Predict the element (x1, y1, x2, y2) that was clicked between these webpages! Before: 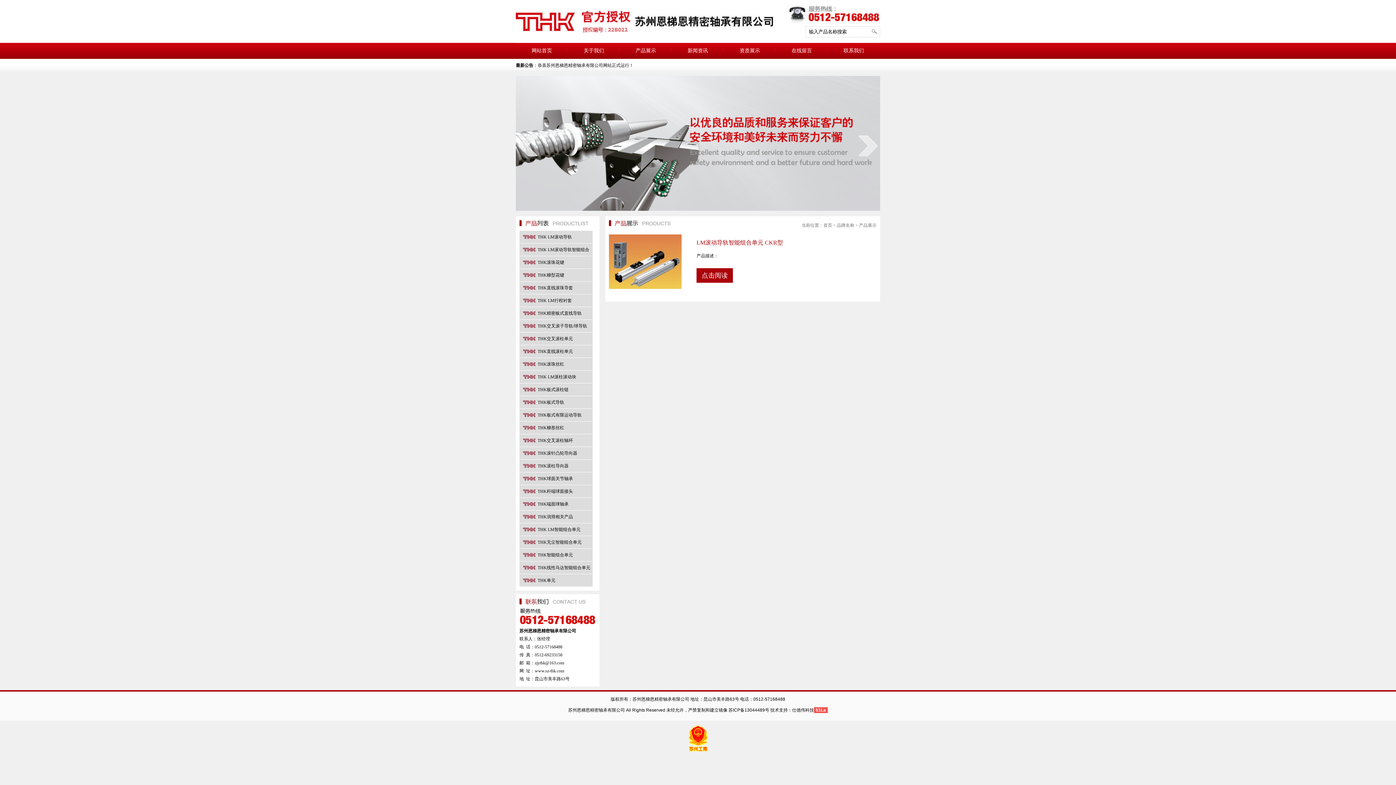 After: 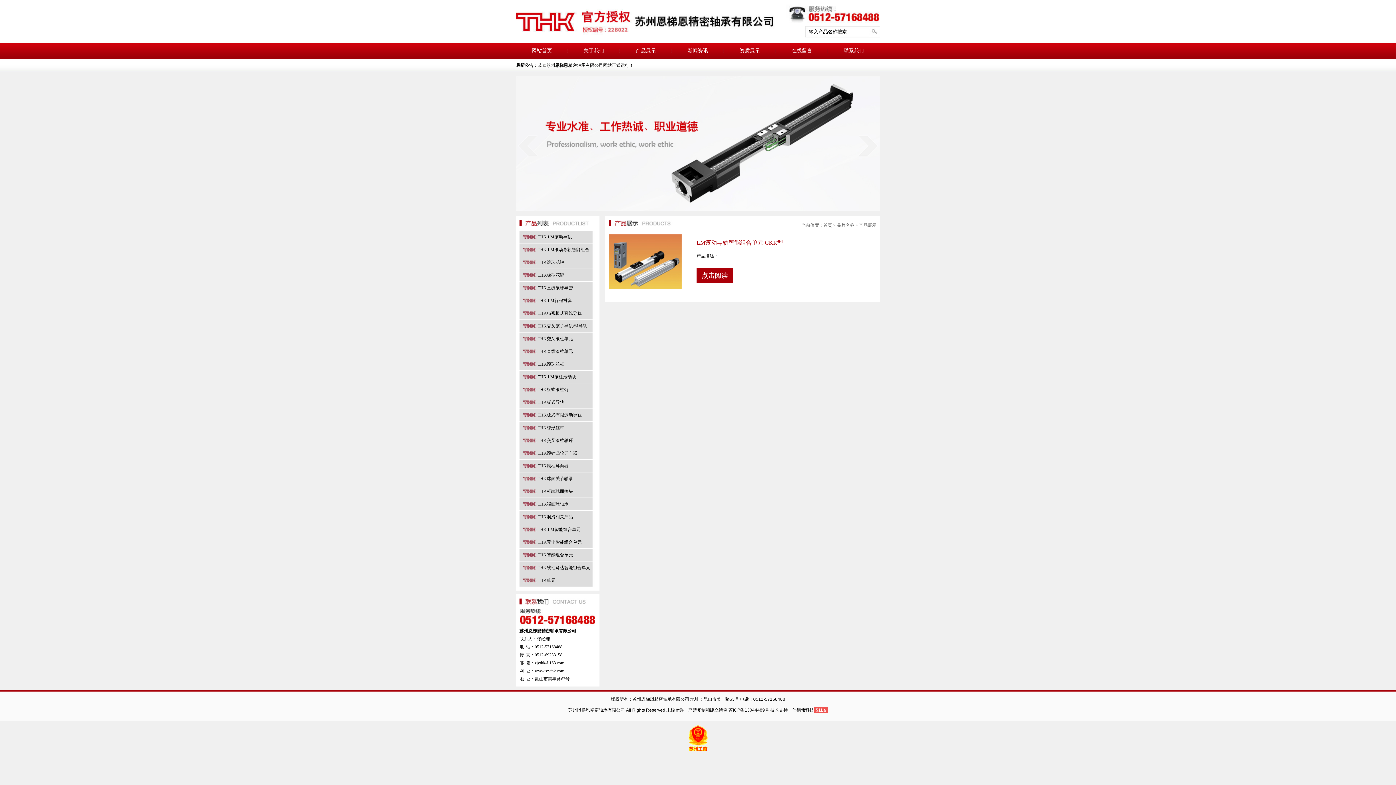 Action: bbox: (814, 708, 828, 713) label: 51La